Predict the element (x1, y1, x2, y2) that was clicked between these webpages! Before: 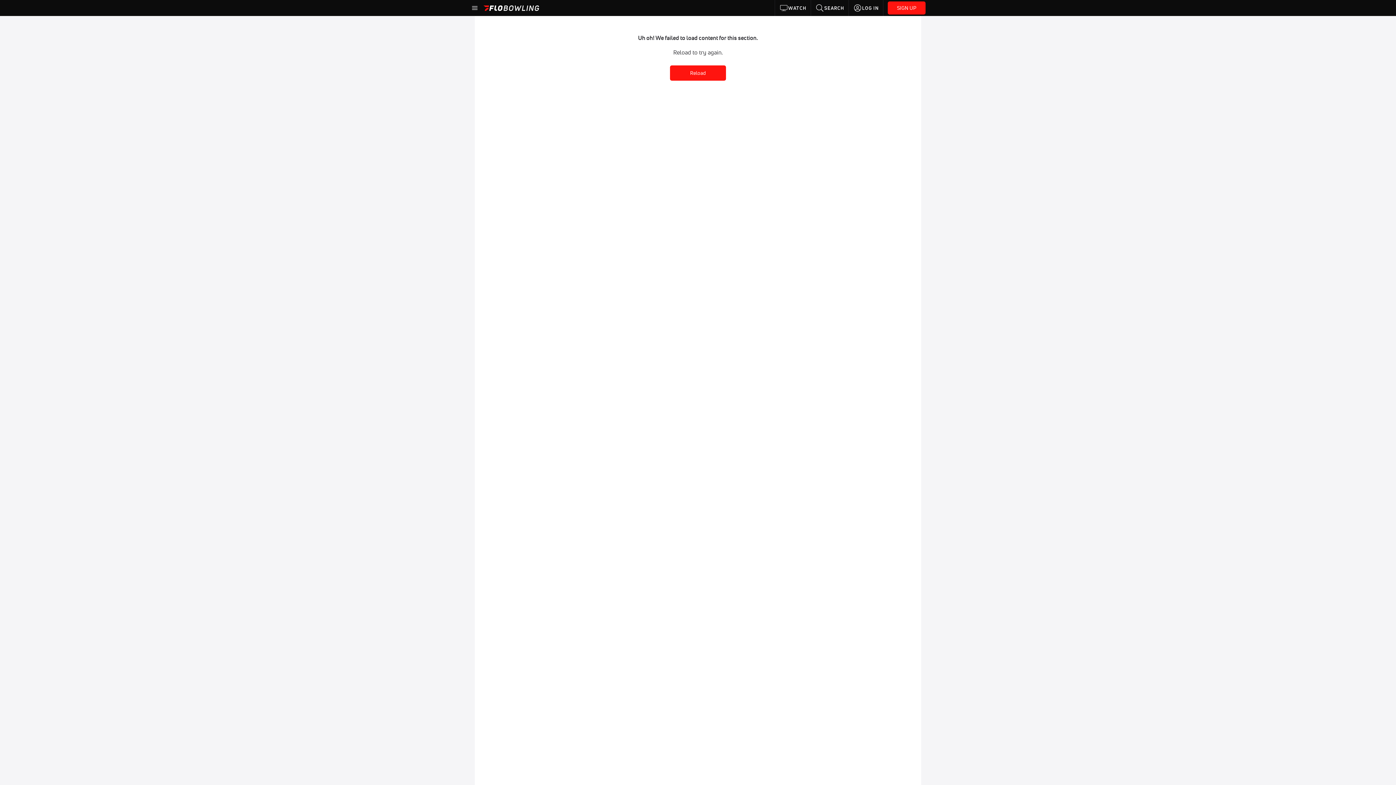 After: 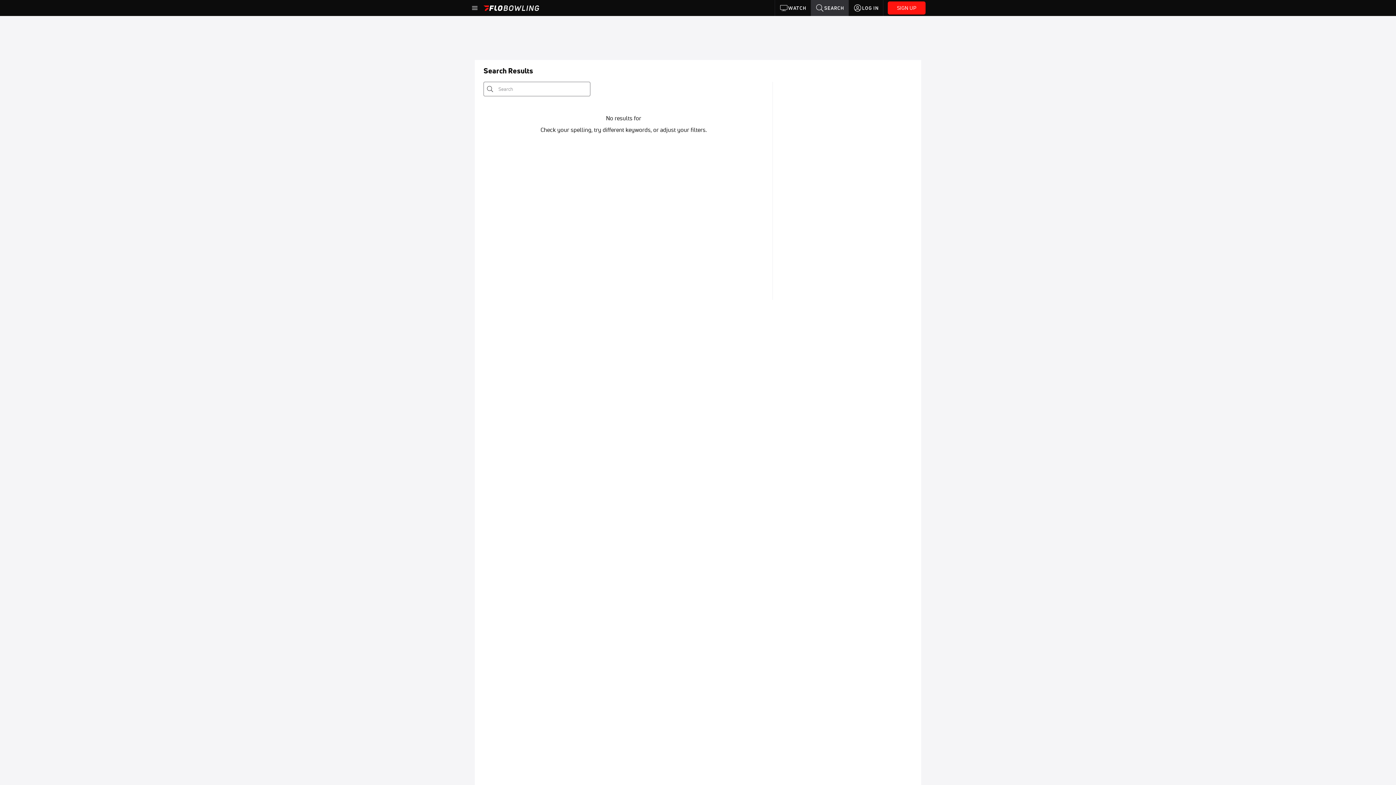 Action: bbox: (811, 0, 848, 16) label: SEARCH